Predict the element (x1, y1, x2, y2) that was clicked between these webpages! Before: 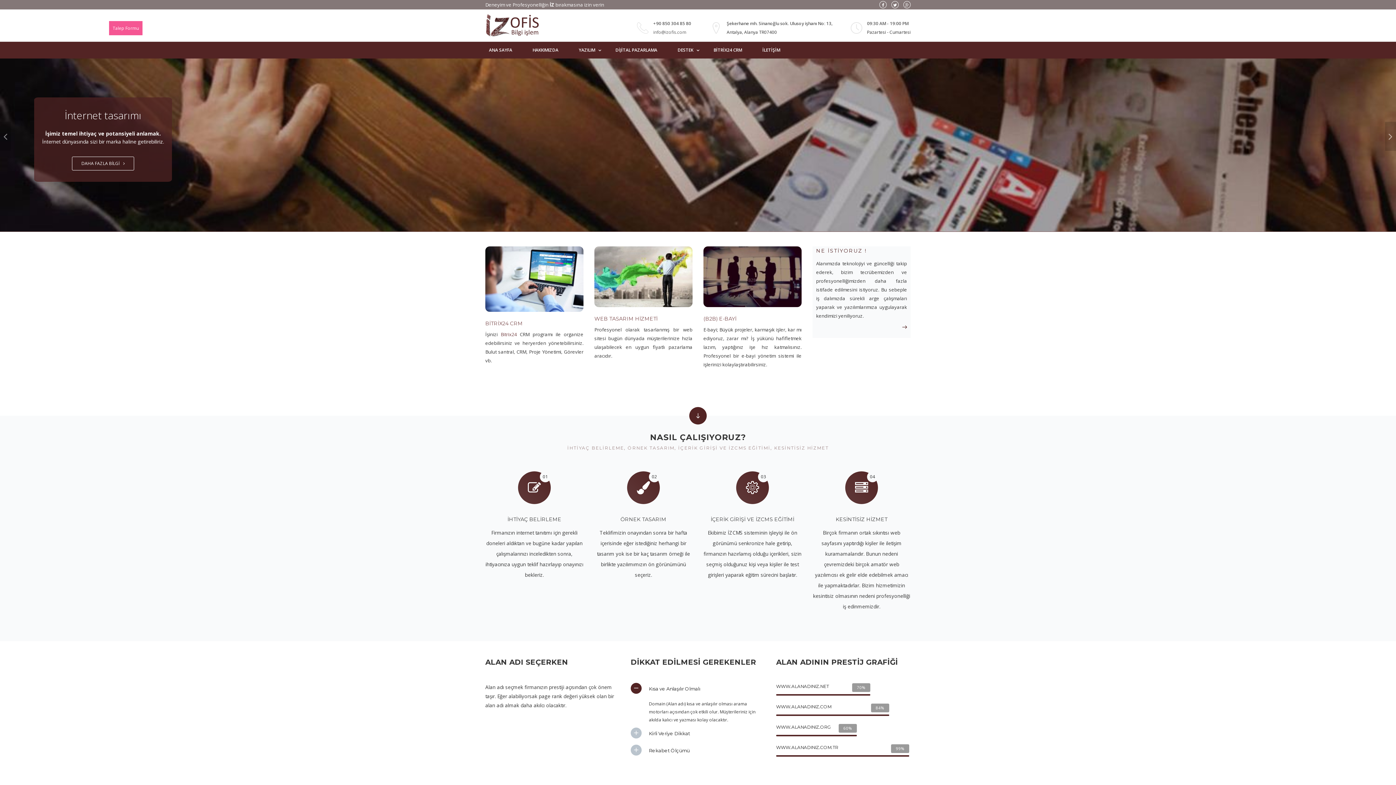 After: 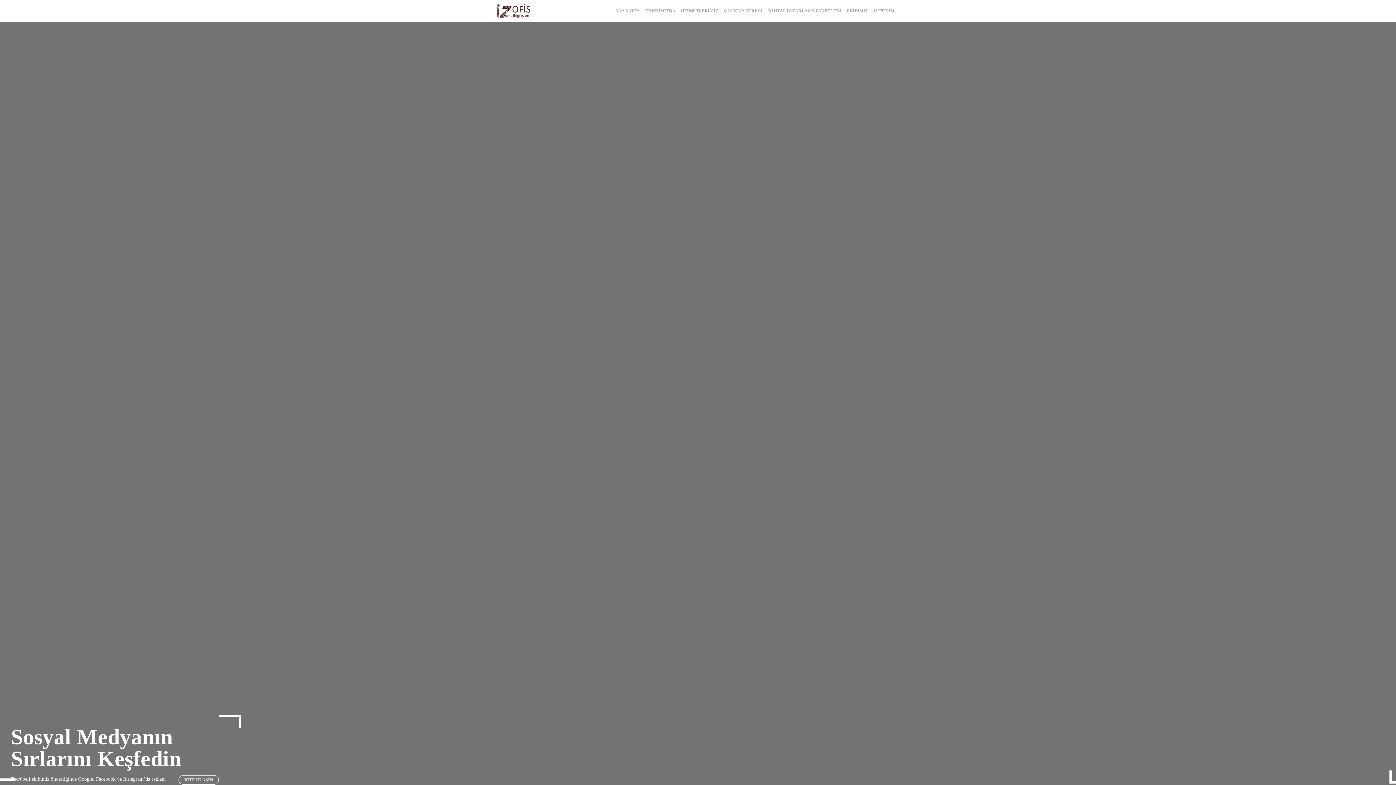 Action: bbox: (612, 41, 666, 58) label: DİJİTAL PAZARLAMA